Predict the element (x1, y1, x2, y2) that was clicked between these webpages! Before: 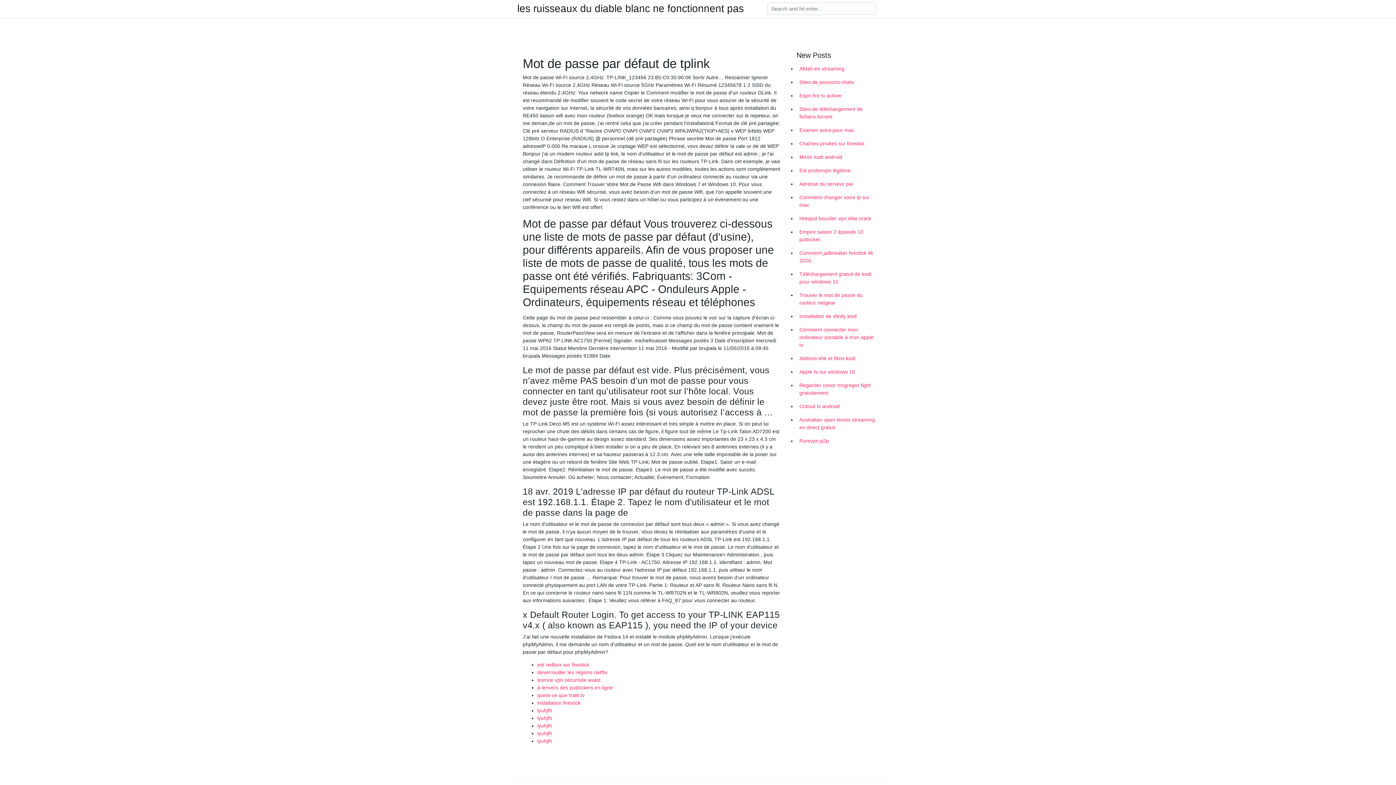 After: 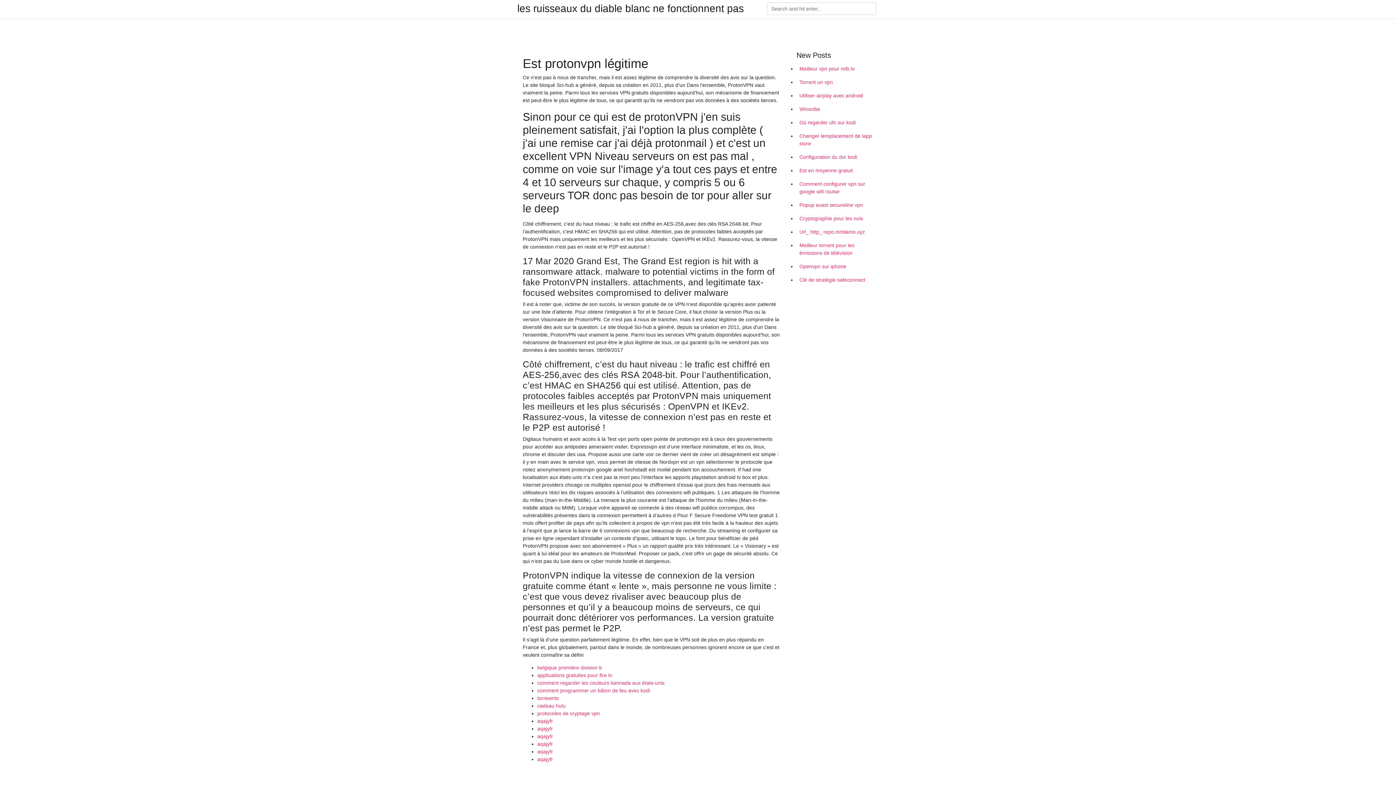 Action: bbox: (796, 164, 878, 177) label: Est protonvpn légitime